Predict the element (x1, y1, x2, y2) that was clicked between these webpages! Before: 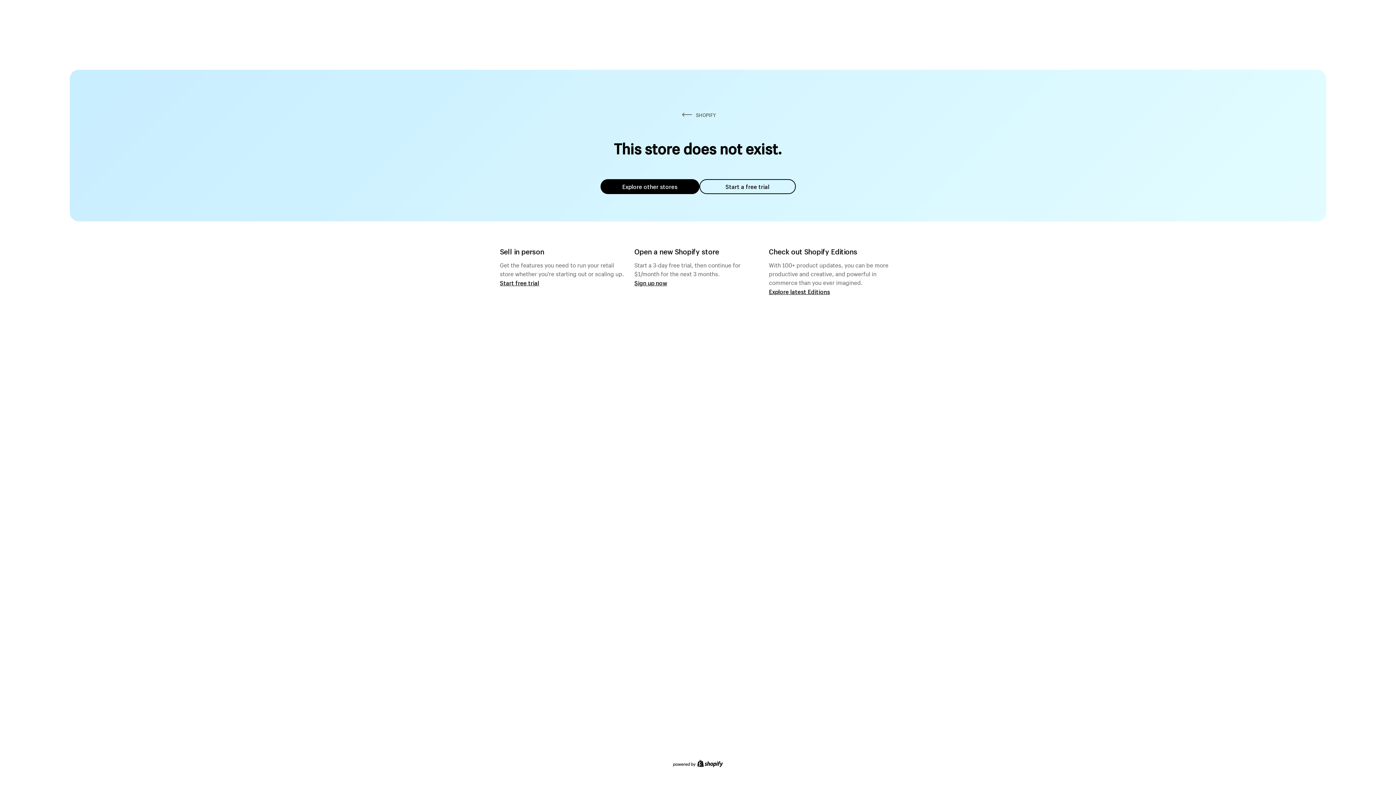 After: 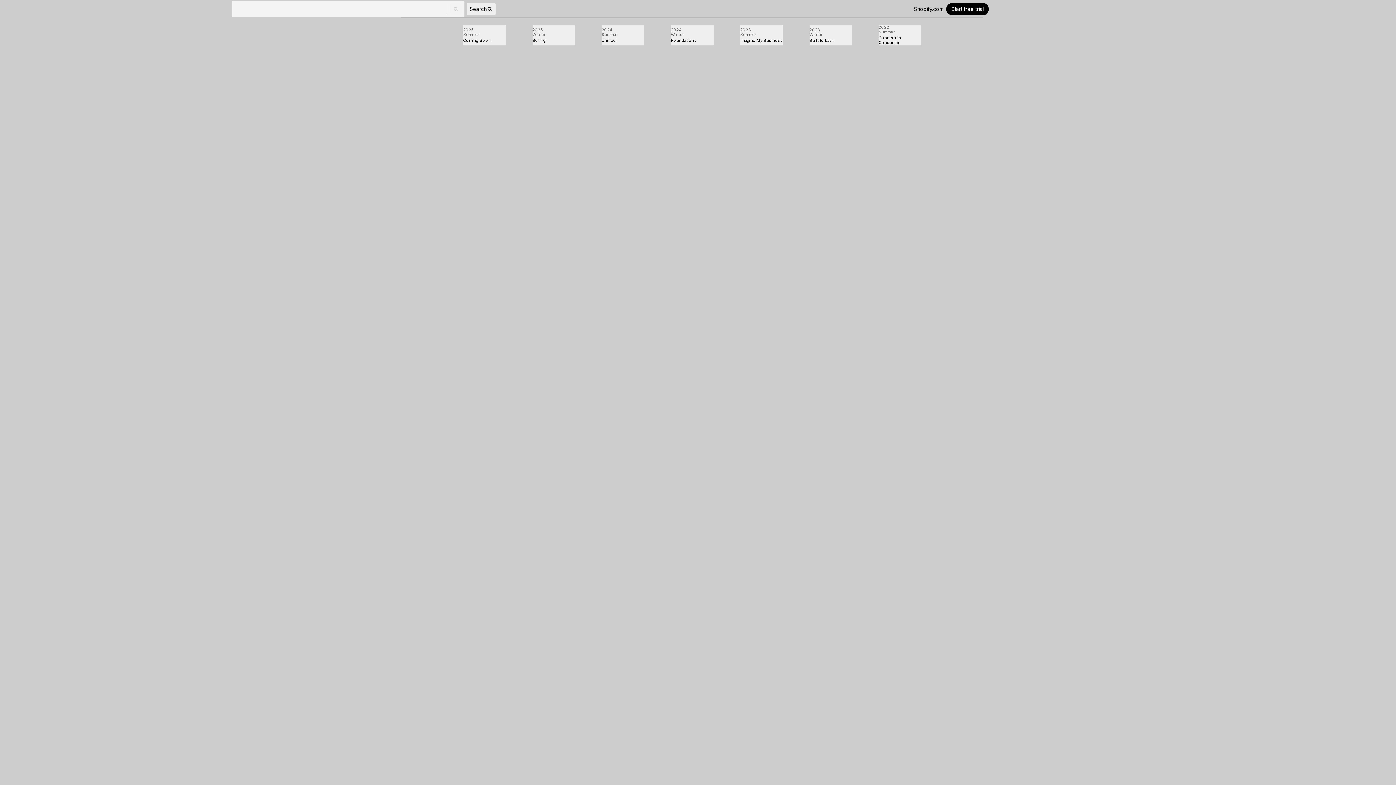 Action: bbox: (769, 287, 830, 295) label: Explore latest Editions